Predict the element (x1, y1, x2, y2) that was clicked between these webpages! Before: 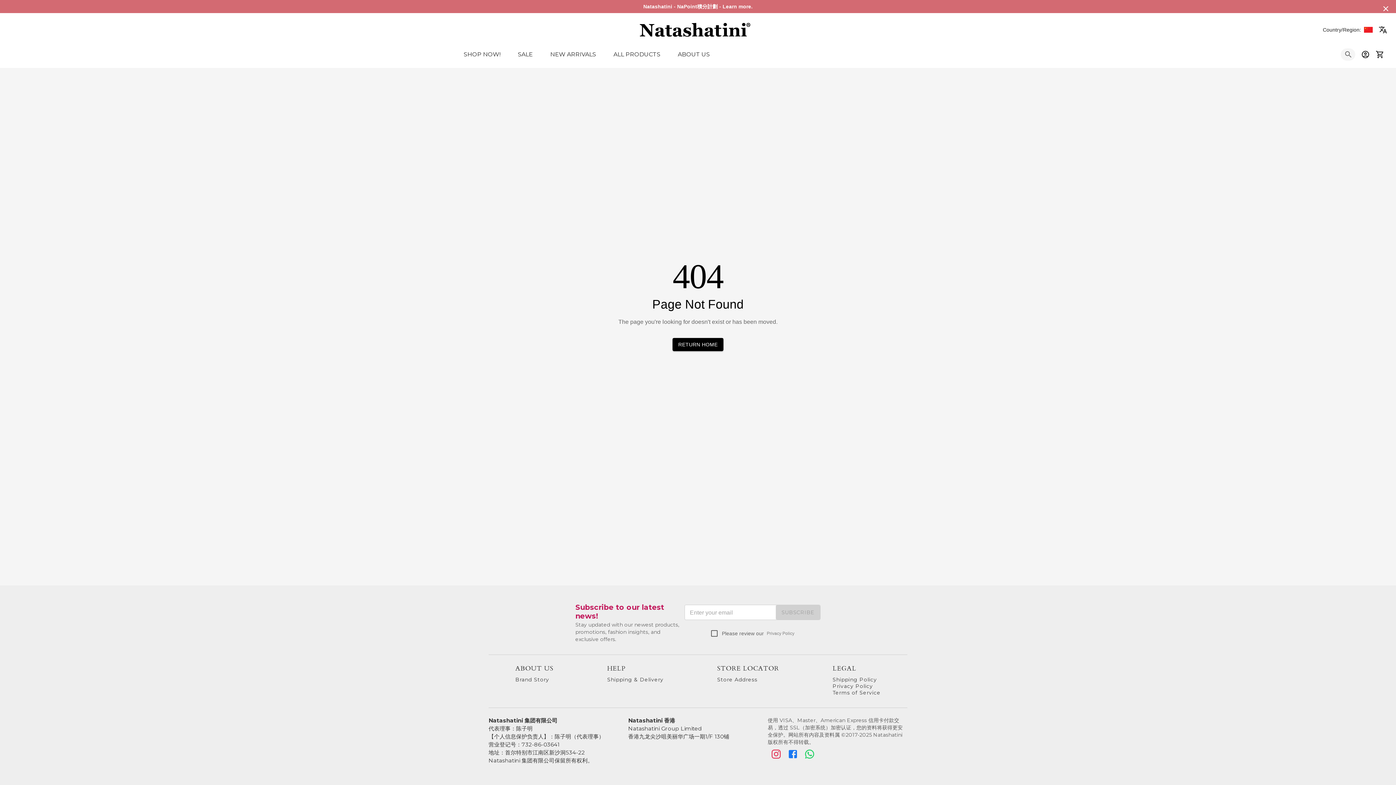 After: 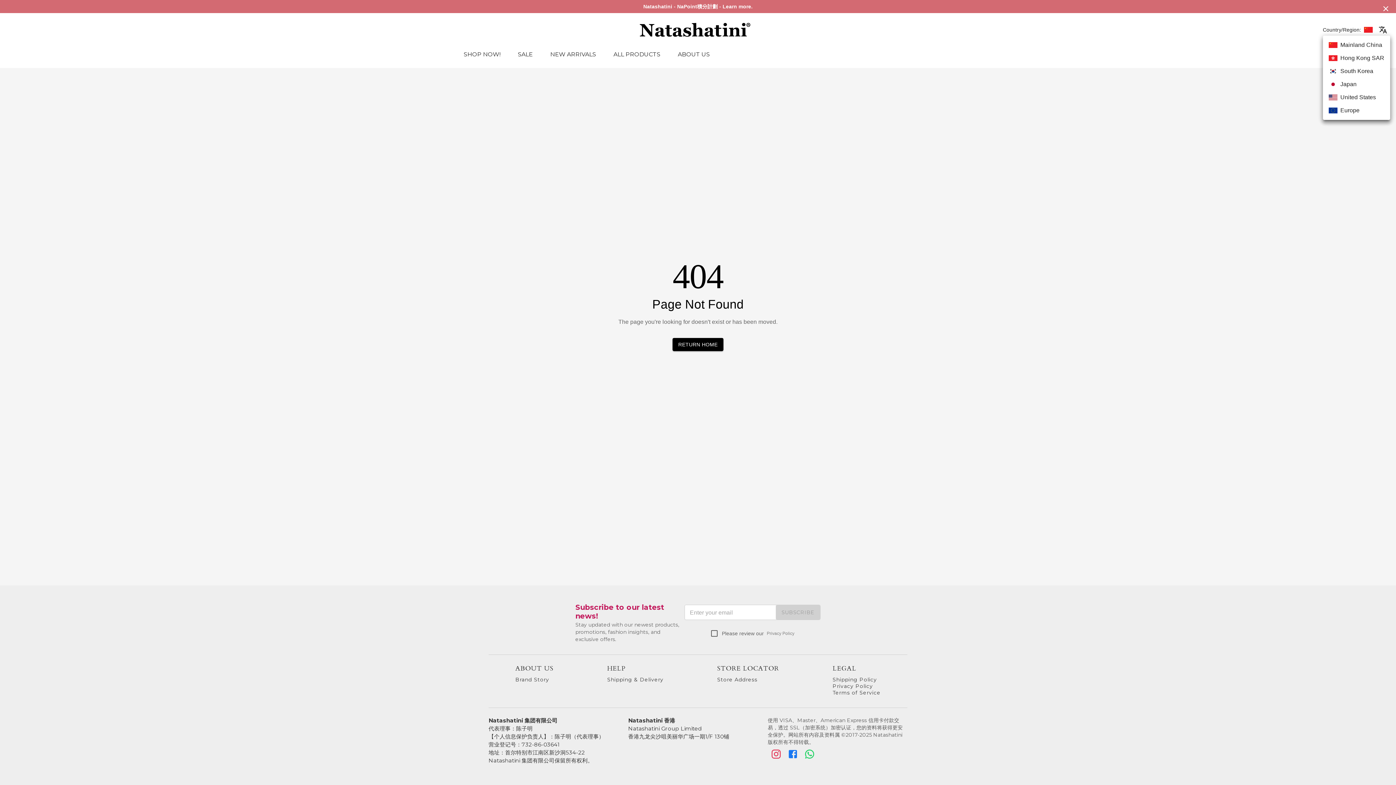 Action: bbox: (1361, 24, 1376, 35)